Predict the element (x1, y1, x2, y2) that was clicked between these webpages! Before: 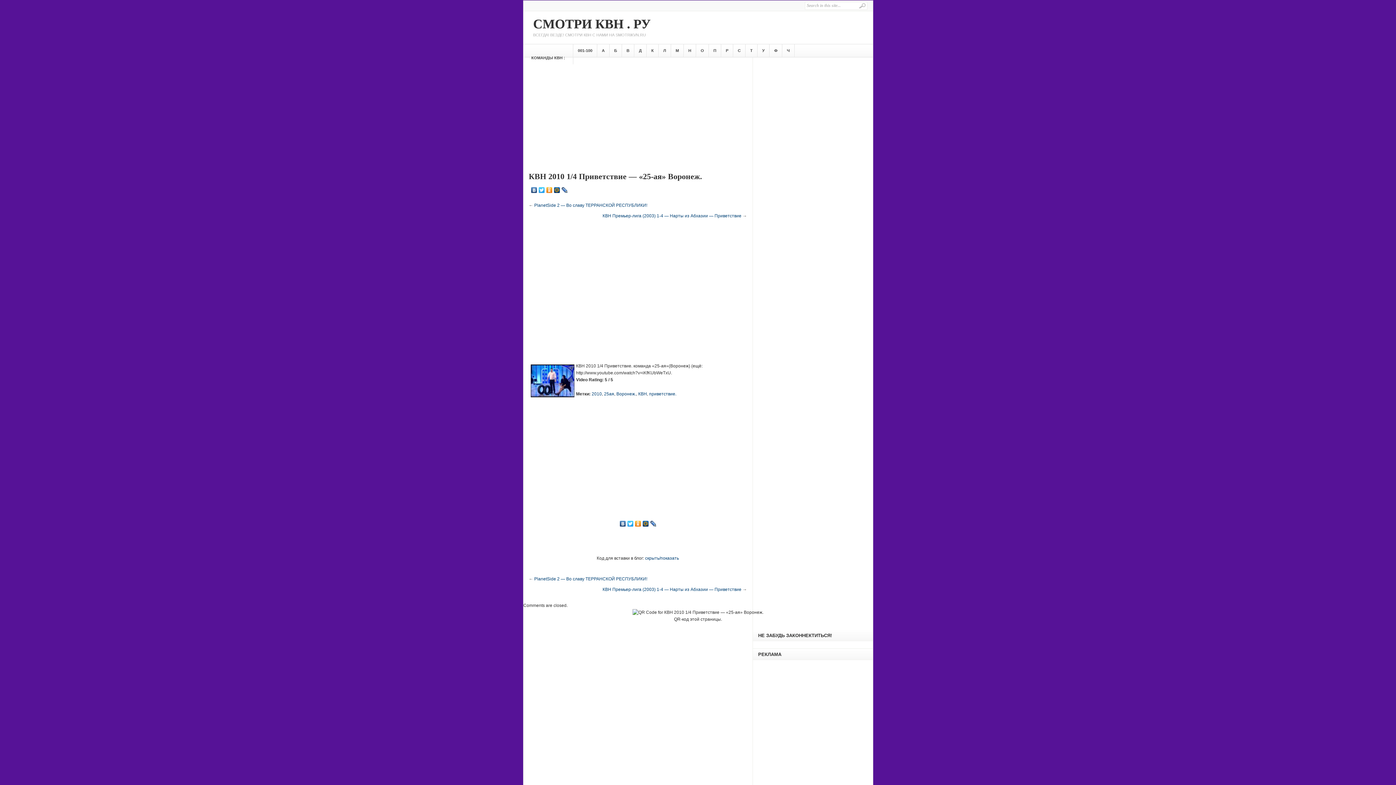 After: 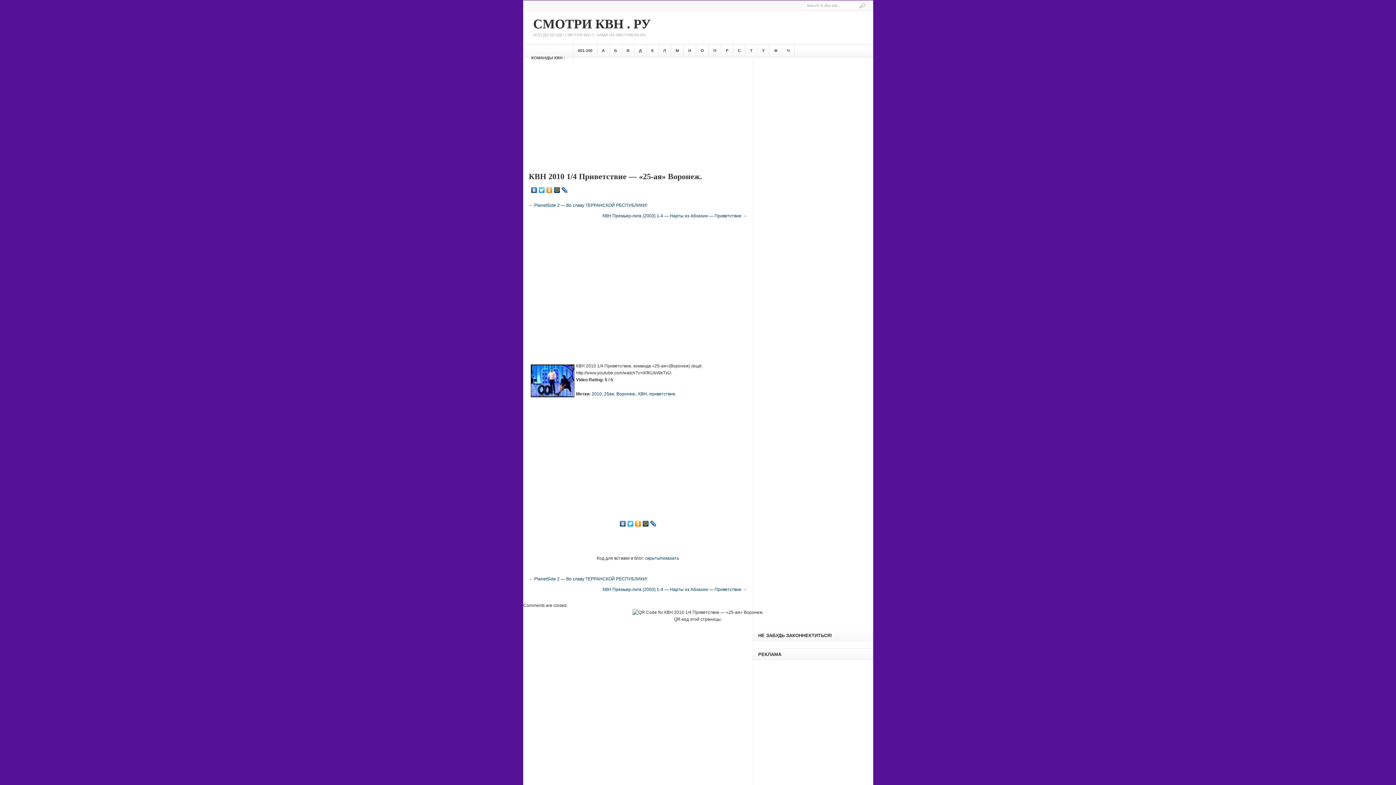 Action: bbox: (626, 519, 634, 528)